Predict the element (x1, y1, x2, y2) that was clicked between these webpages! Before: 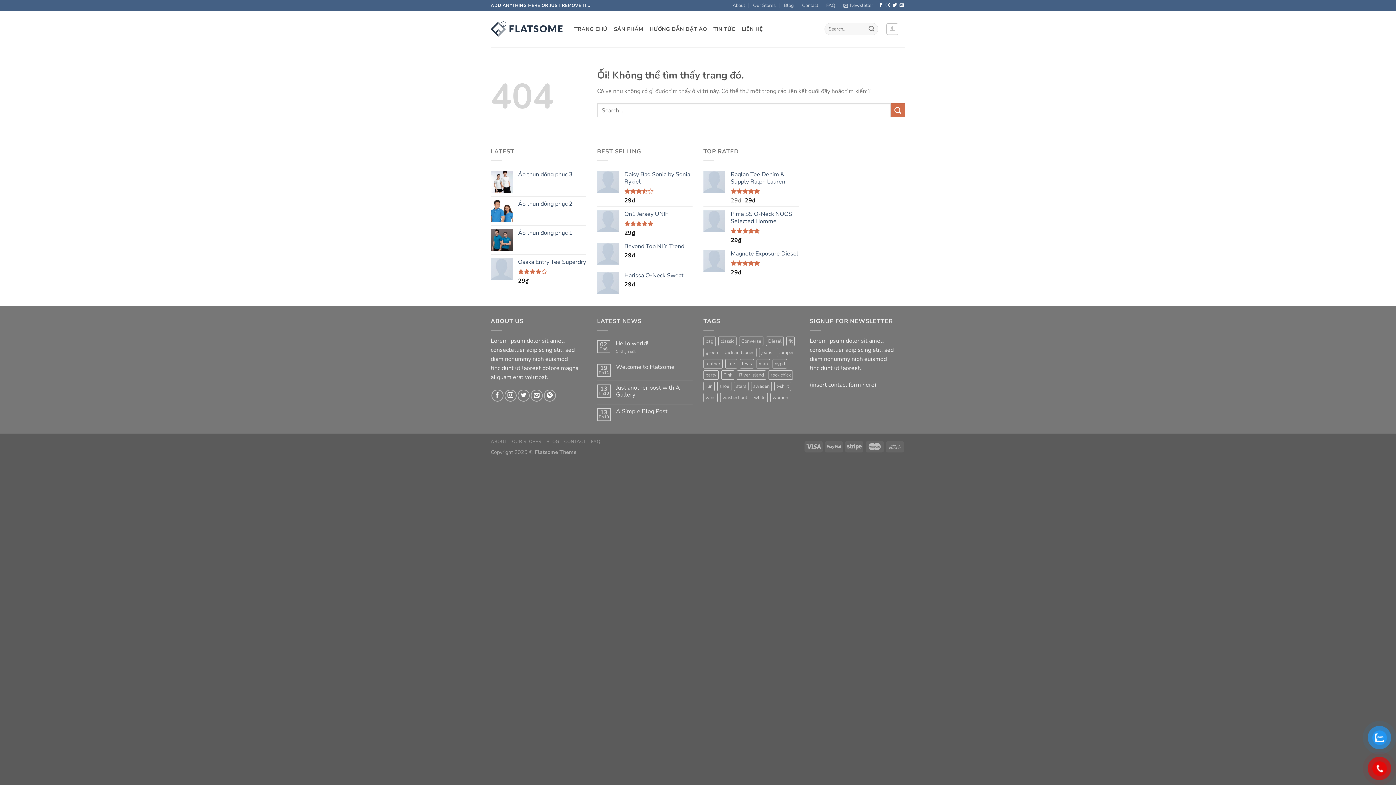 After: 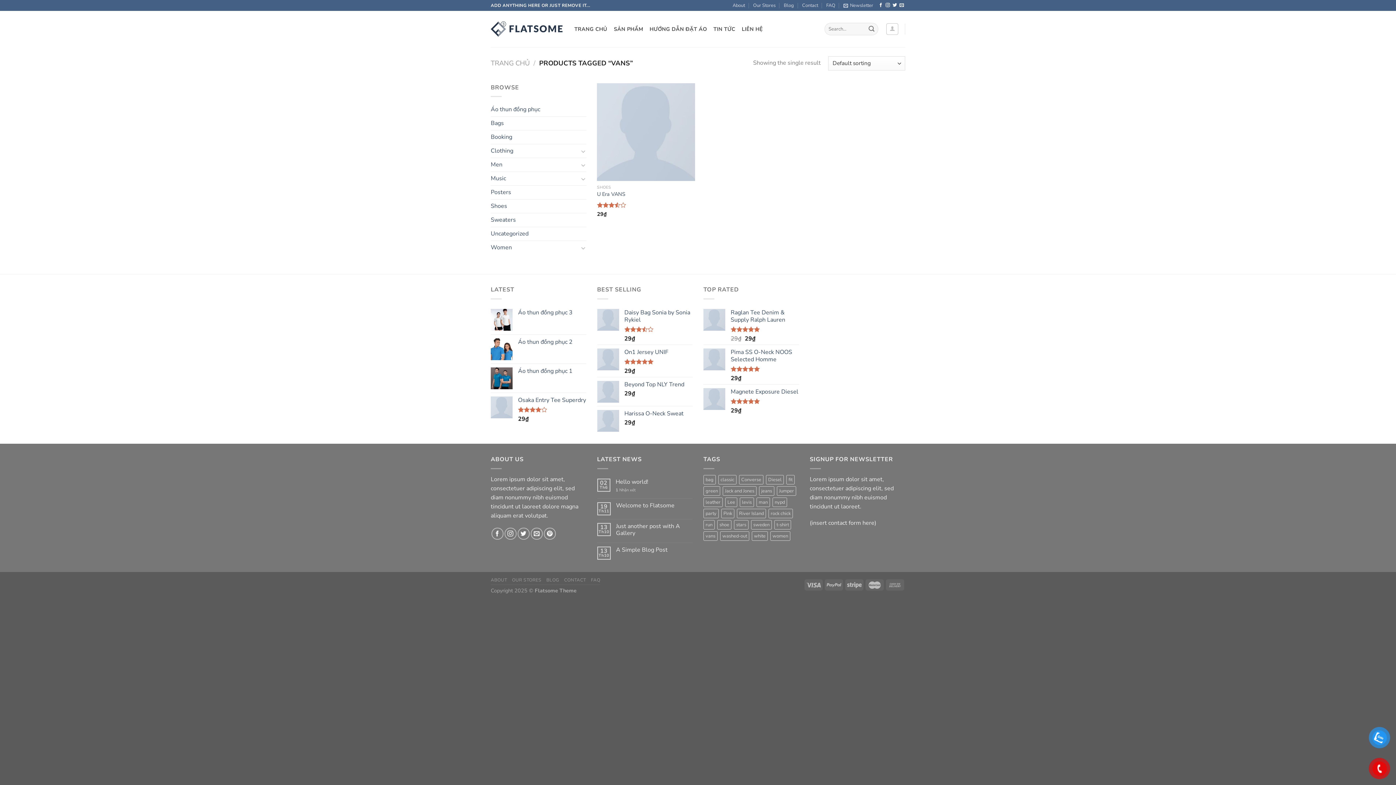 Action: label: vans (1 product) bbox: (703, 393, 717, 402)